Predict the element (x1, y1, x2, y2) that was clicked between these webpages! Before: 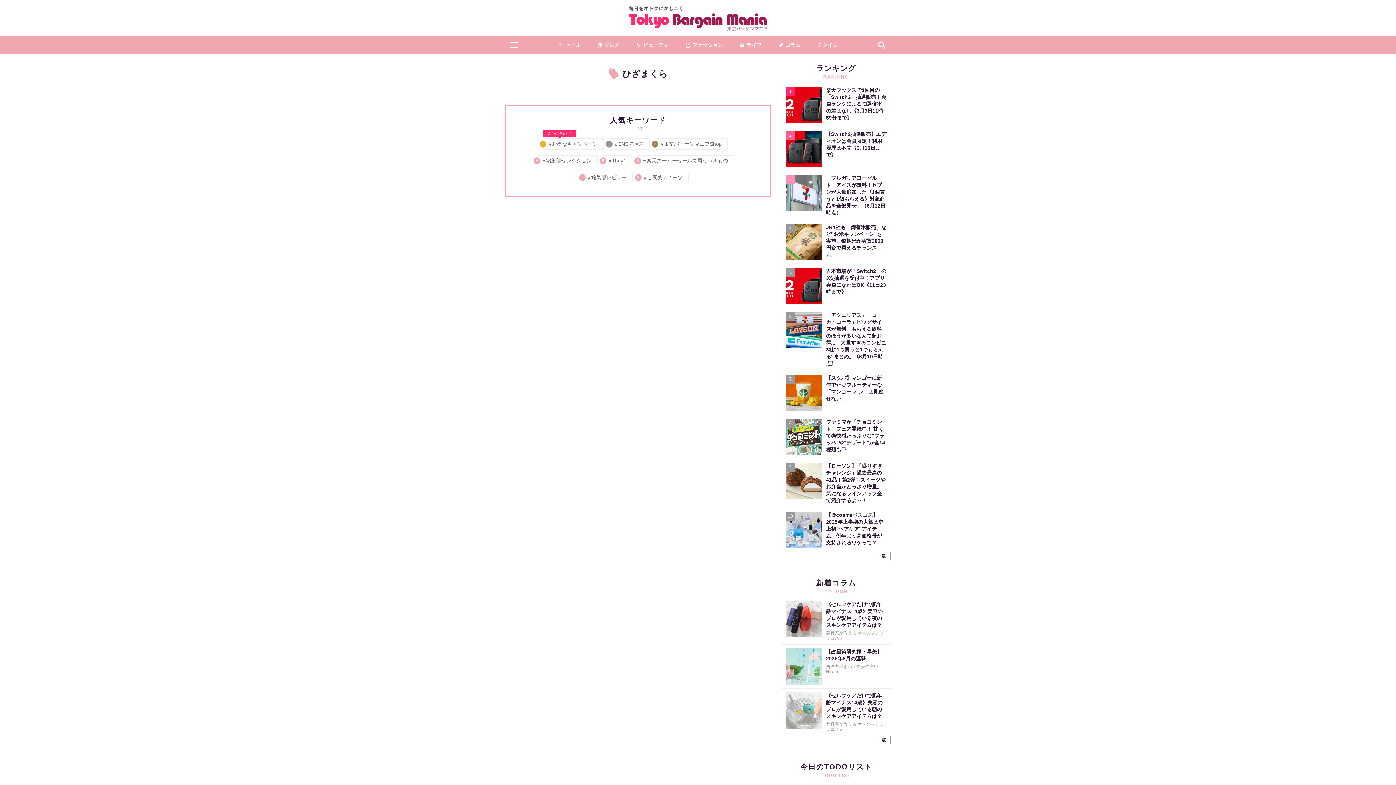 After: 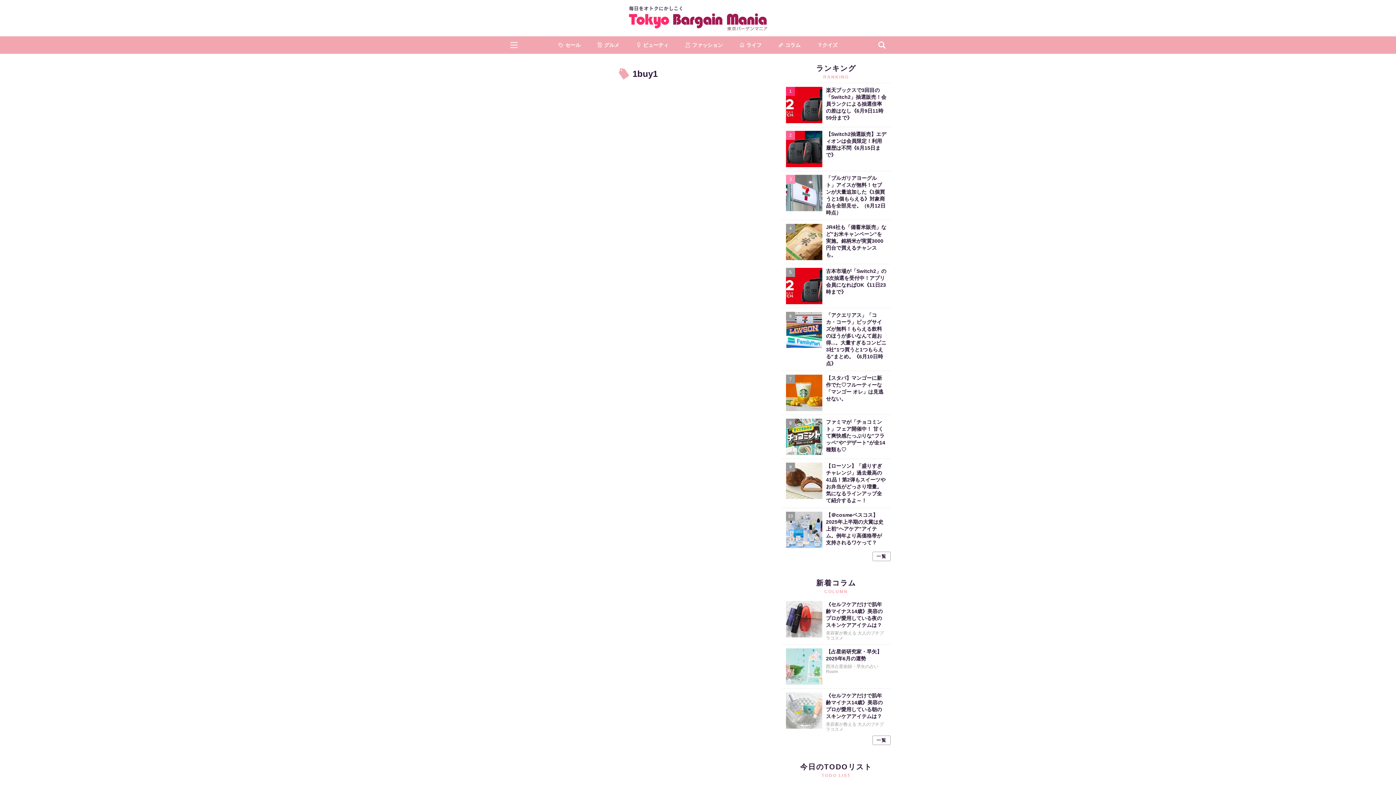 Action: bbox: (603, 155, 632, 166) label: 5
1buy1